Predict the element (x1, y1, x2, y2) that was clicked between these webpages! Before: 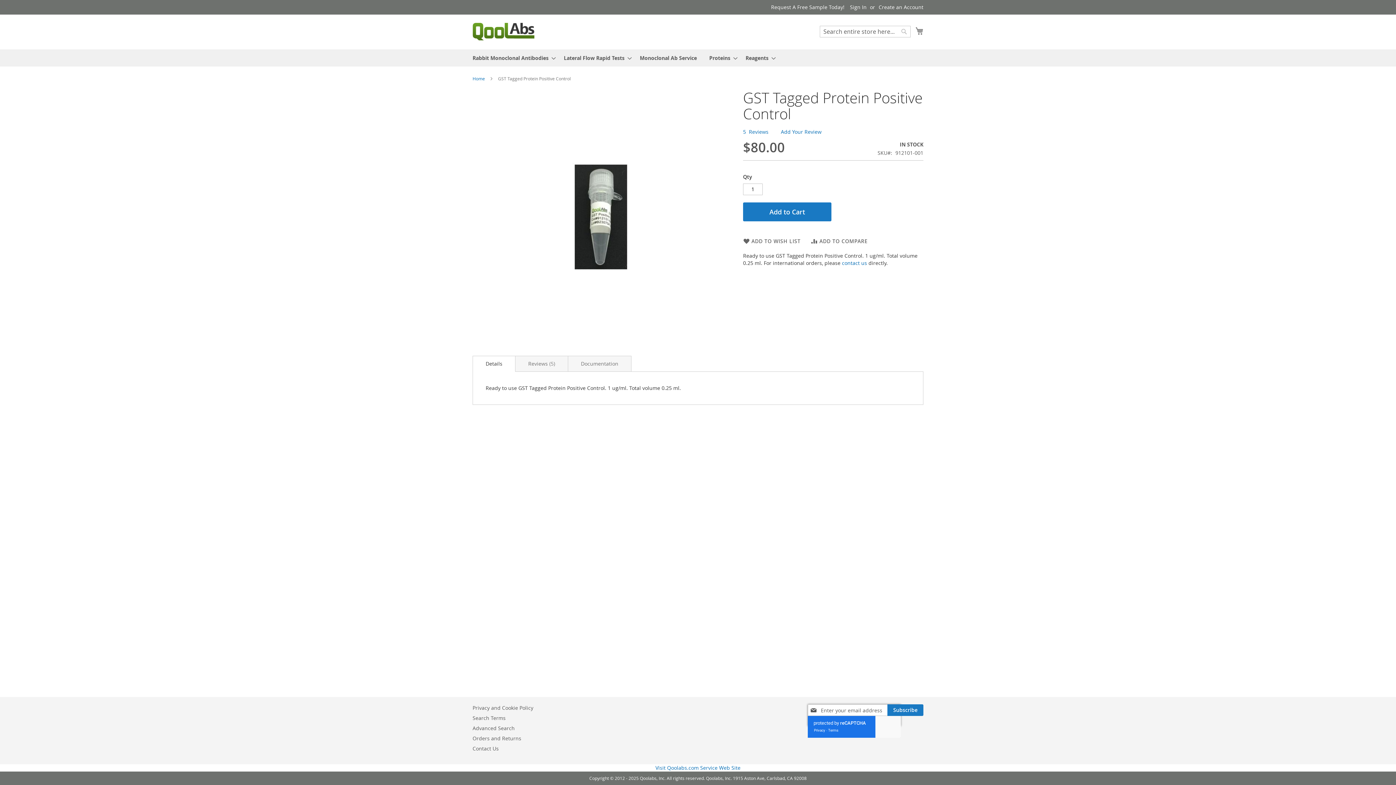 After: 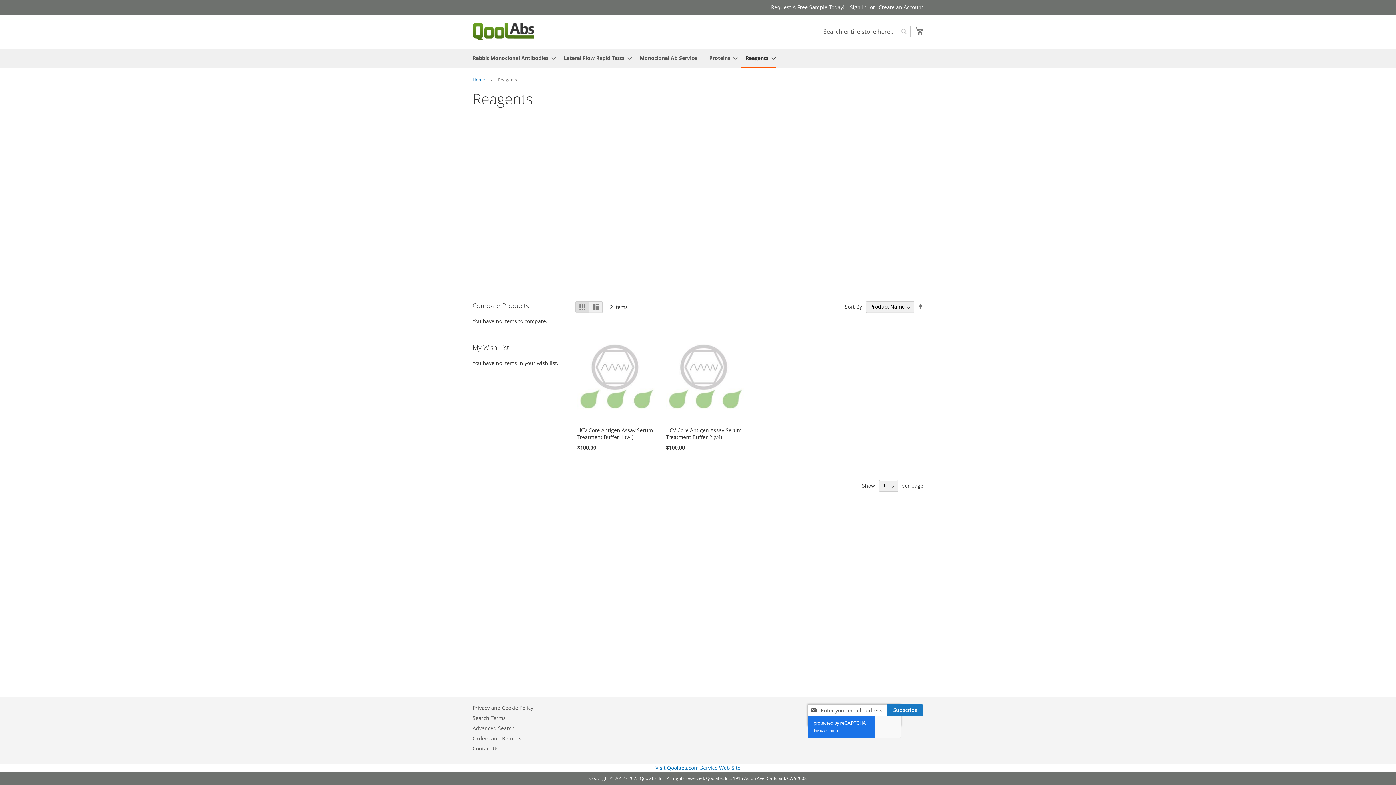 Action: label: Reagents bbox: (741, 49, 776, 66)